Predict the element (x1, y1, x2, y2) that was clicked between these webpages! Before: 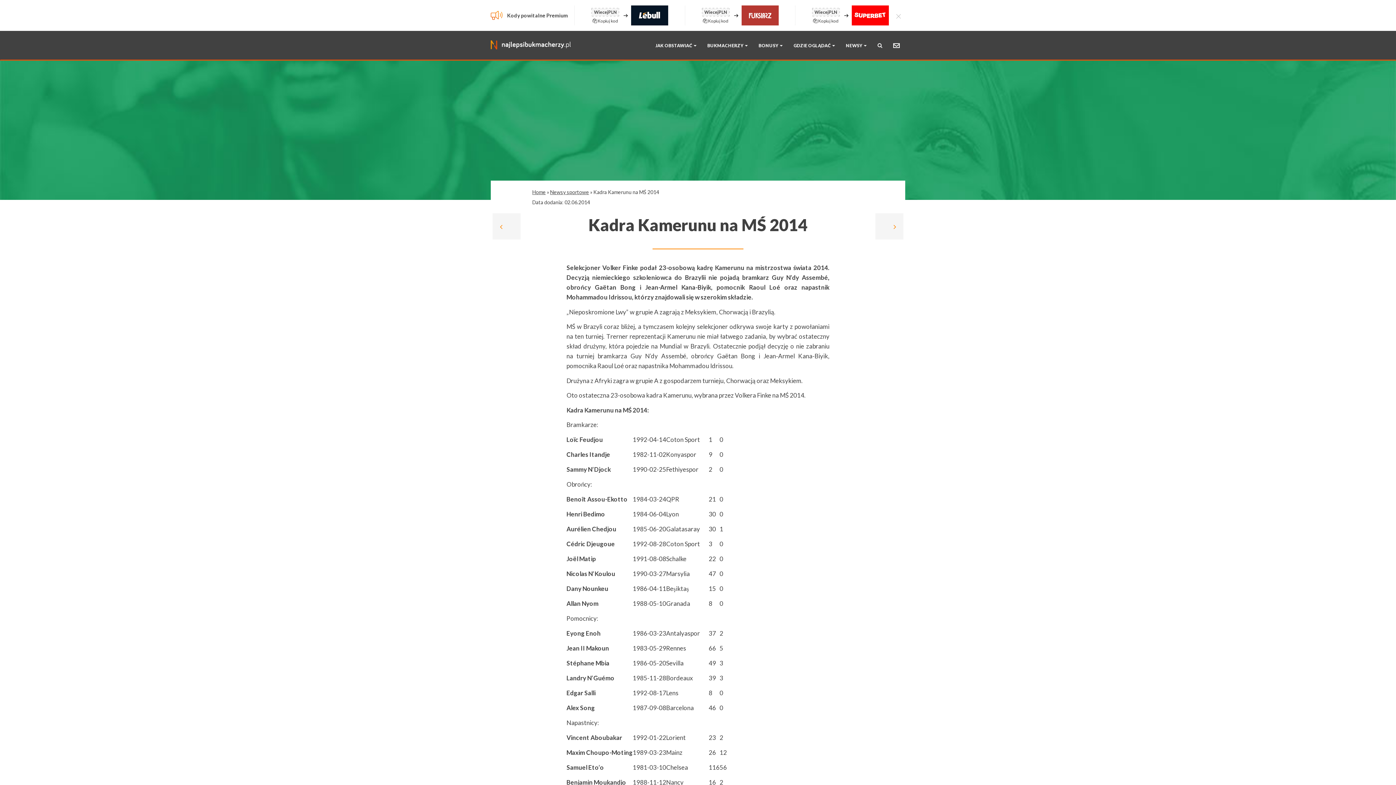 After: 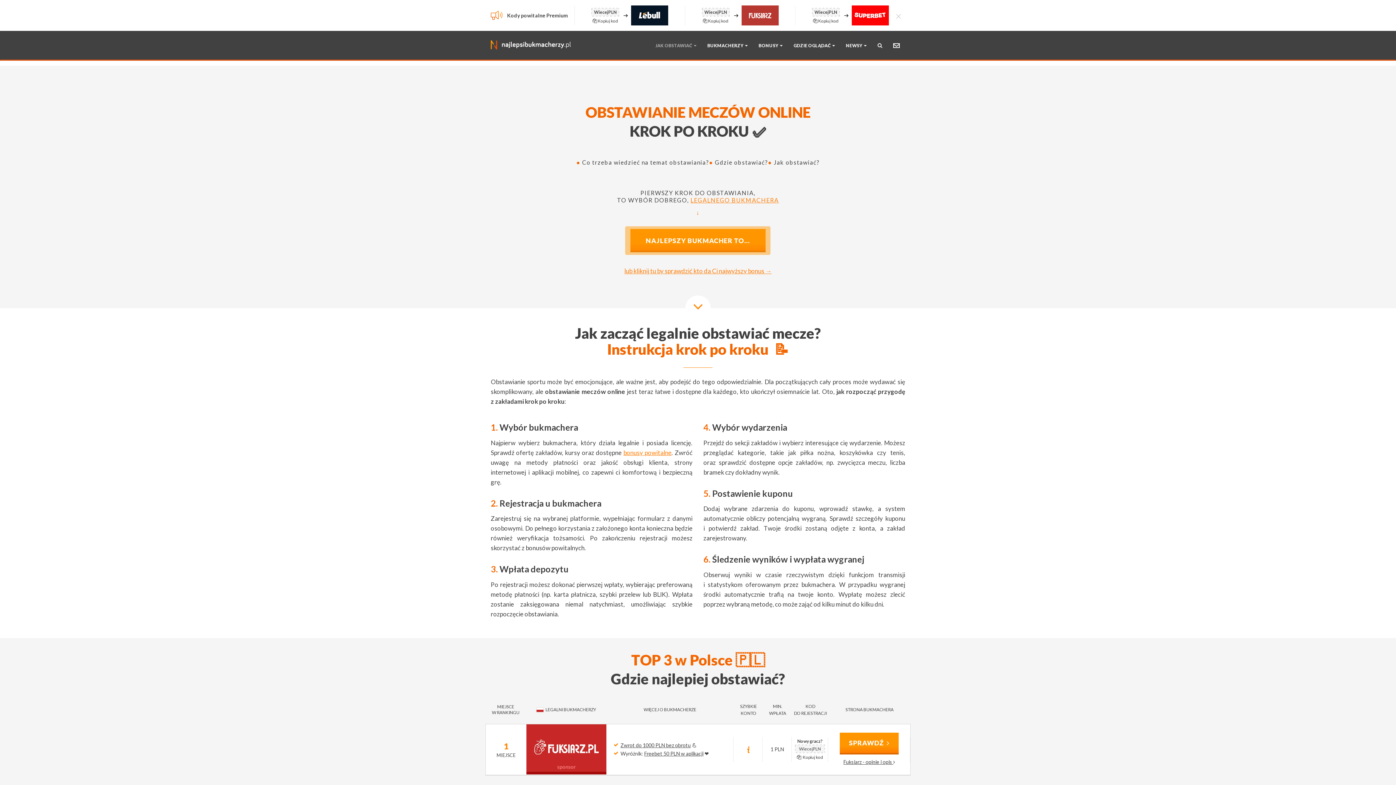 Action: bbox: (650, 31, 702, 59) label: JAK OBSTAWIAĆ 